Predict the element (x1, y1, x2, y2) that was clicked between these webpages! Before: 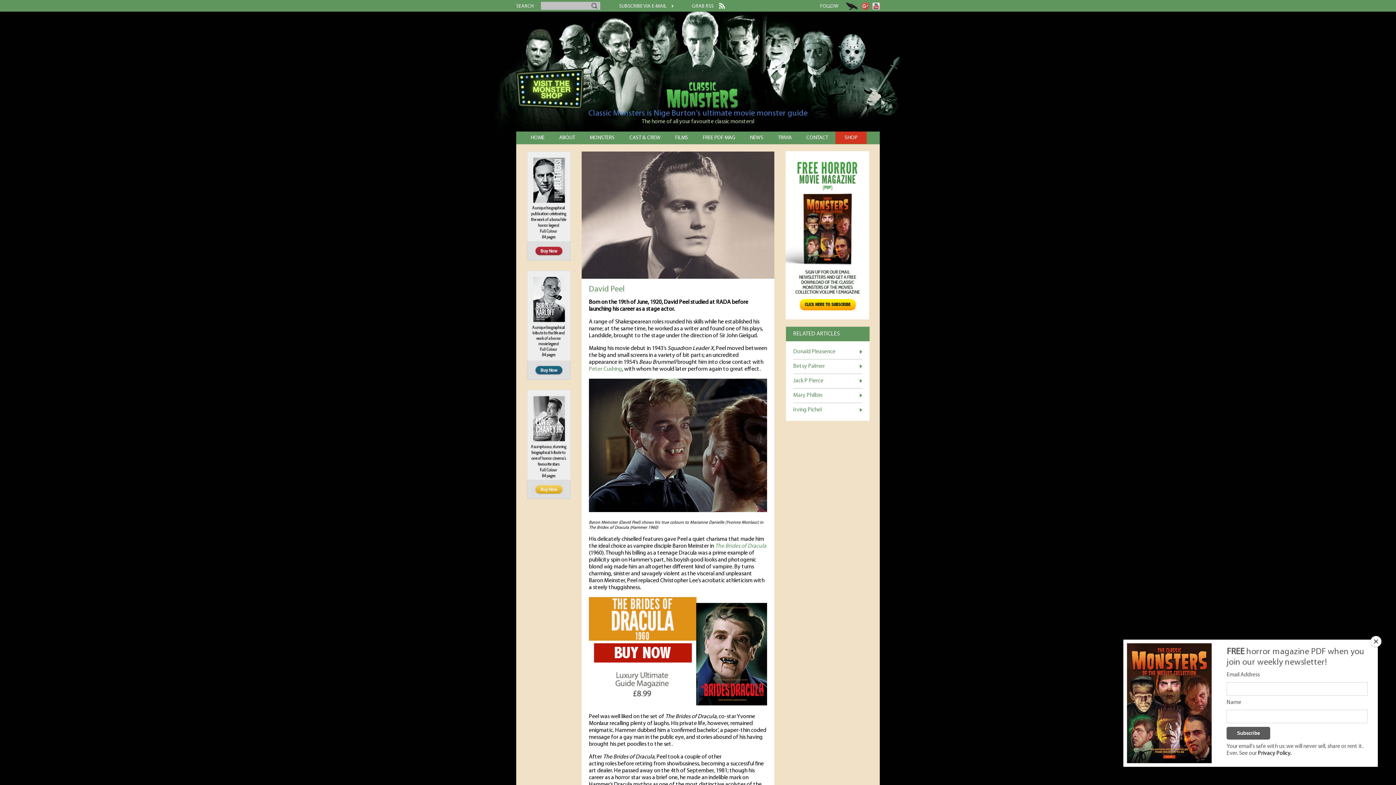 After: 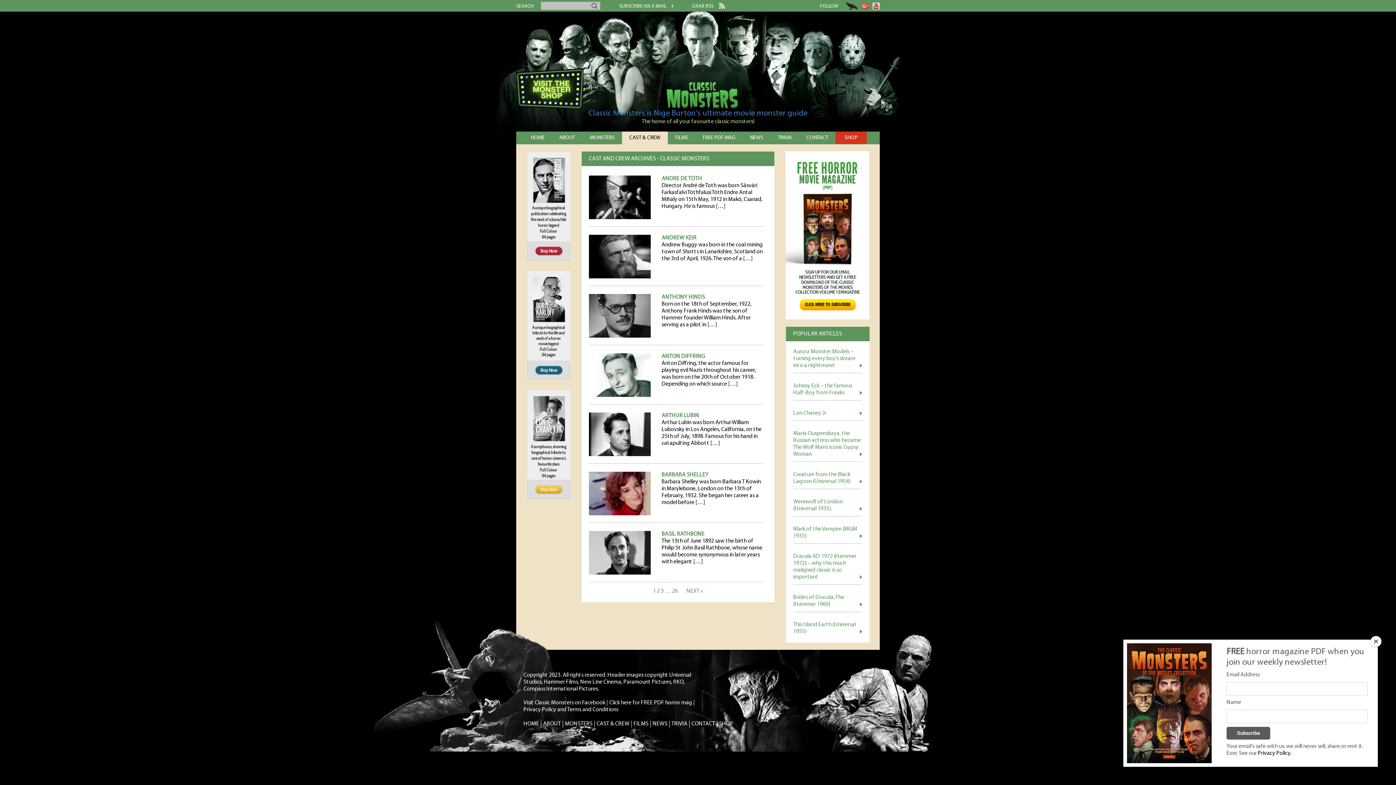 Action: bbox: (629, 134, 660, 141) label: CAST & CREW